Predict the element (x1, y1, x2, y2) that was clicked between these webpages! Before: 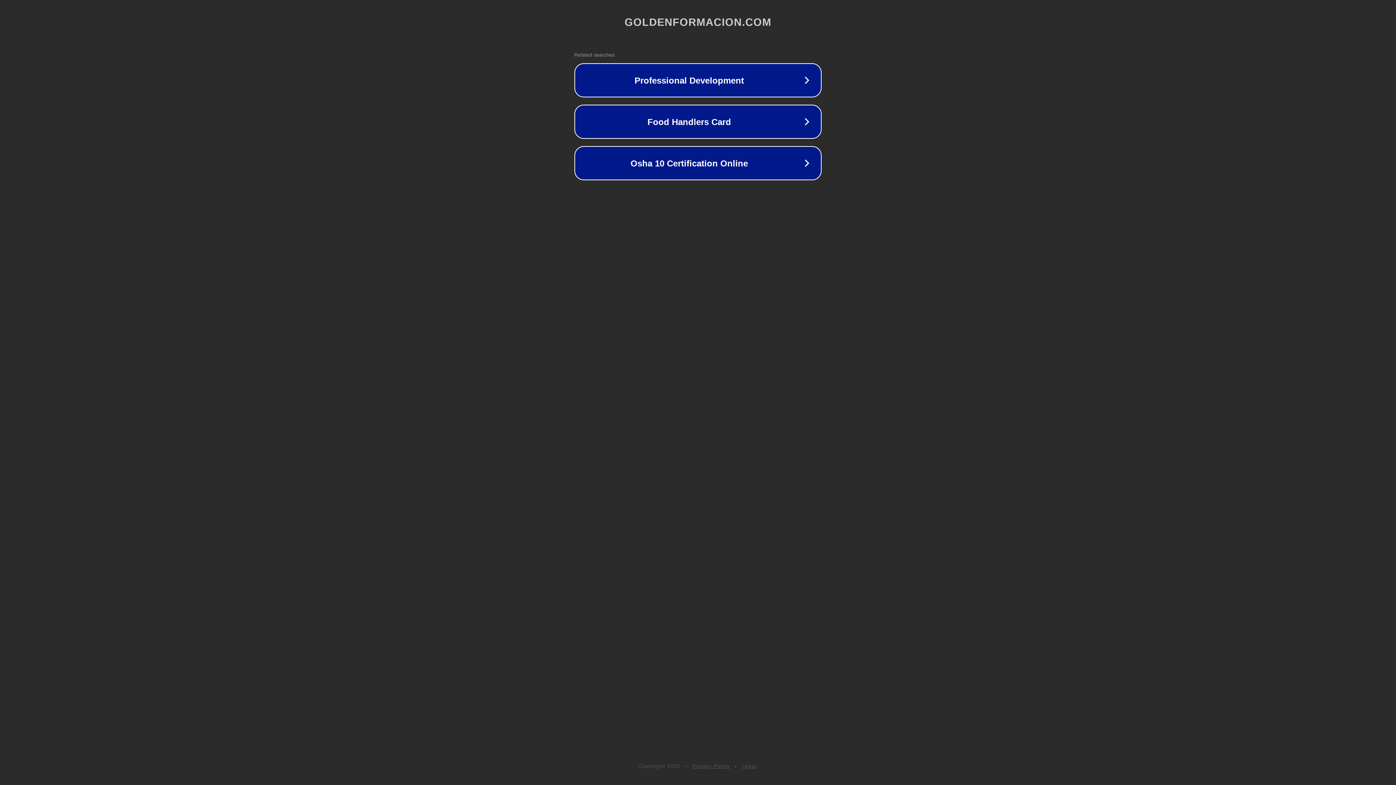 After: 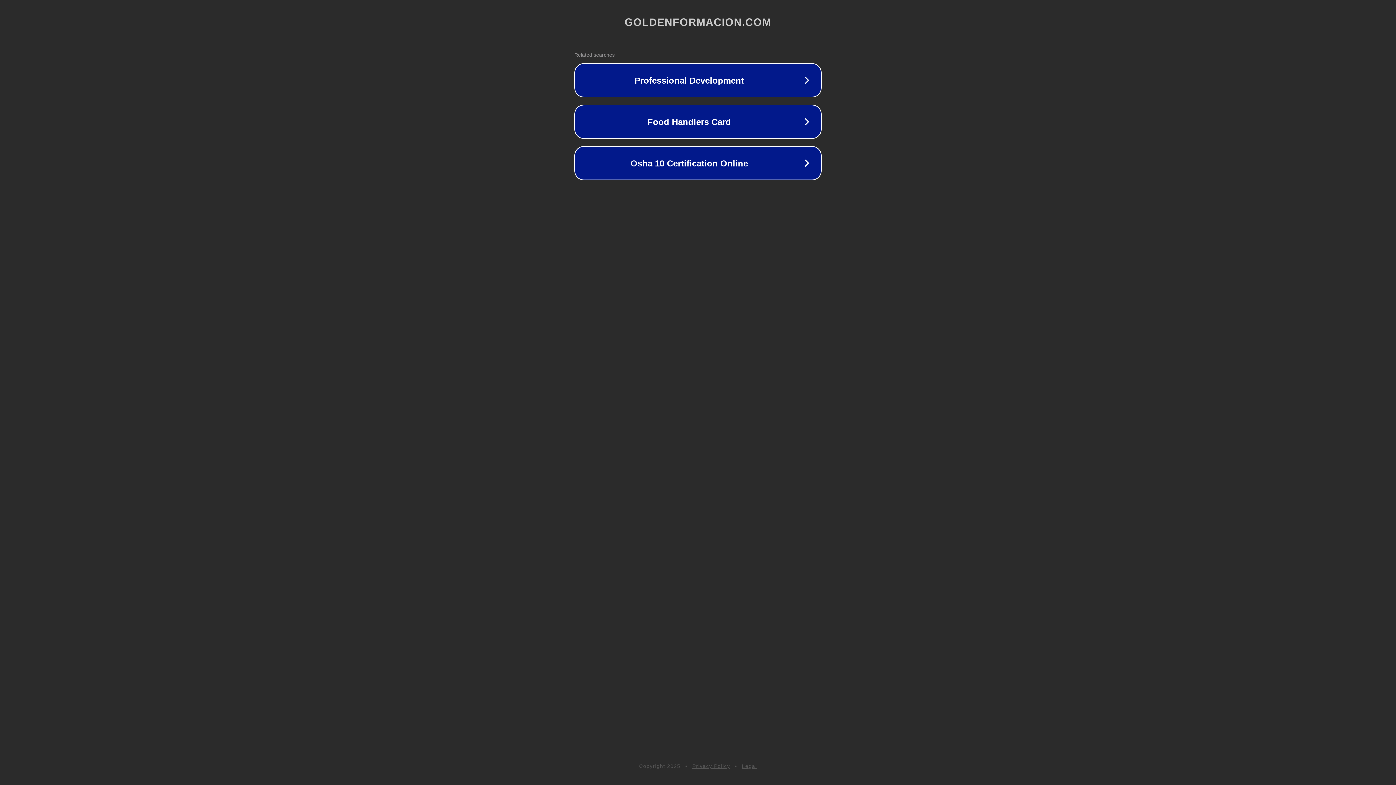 Action: label: Privacy Policy bbox: (692, 763, 730, 769)